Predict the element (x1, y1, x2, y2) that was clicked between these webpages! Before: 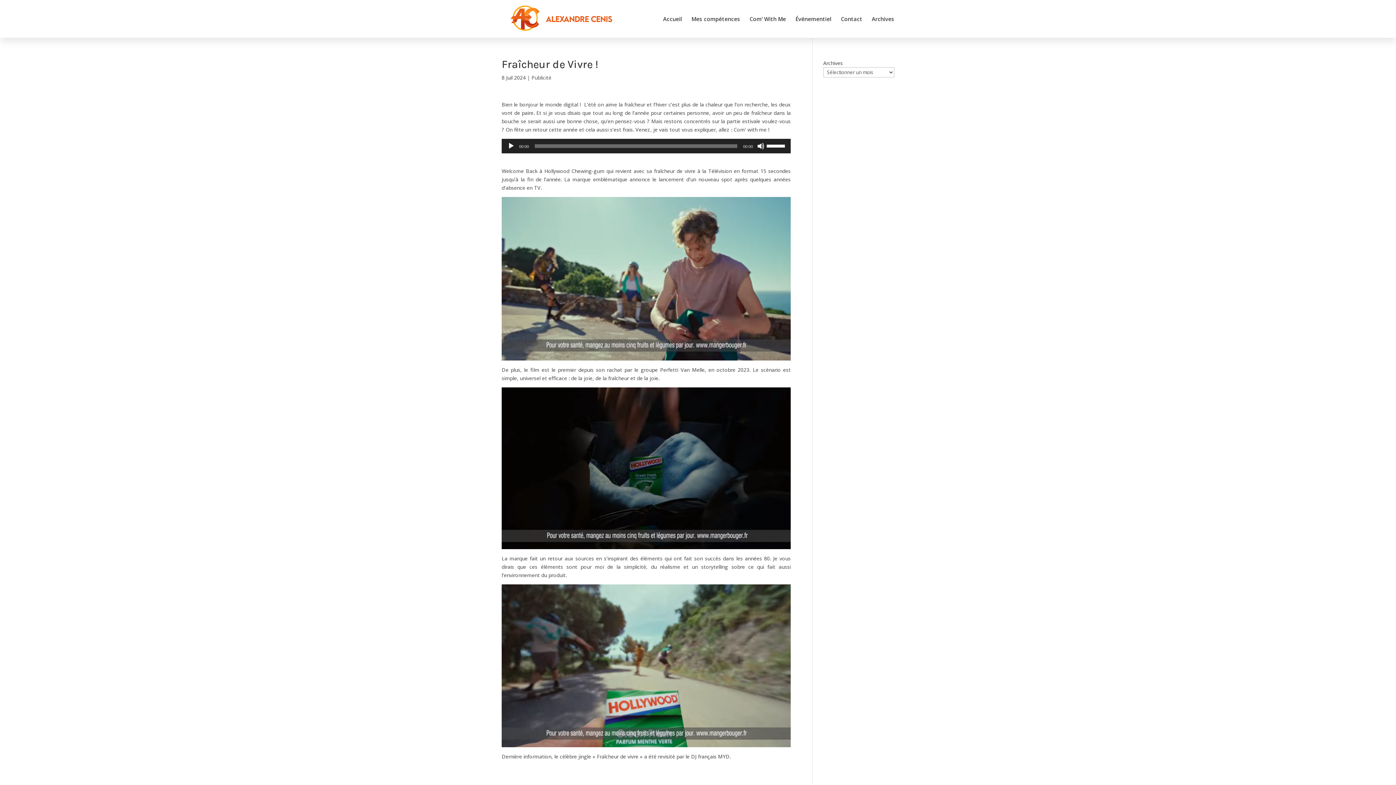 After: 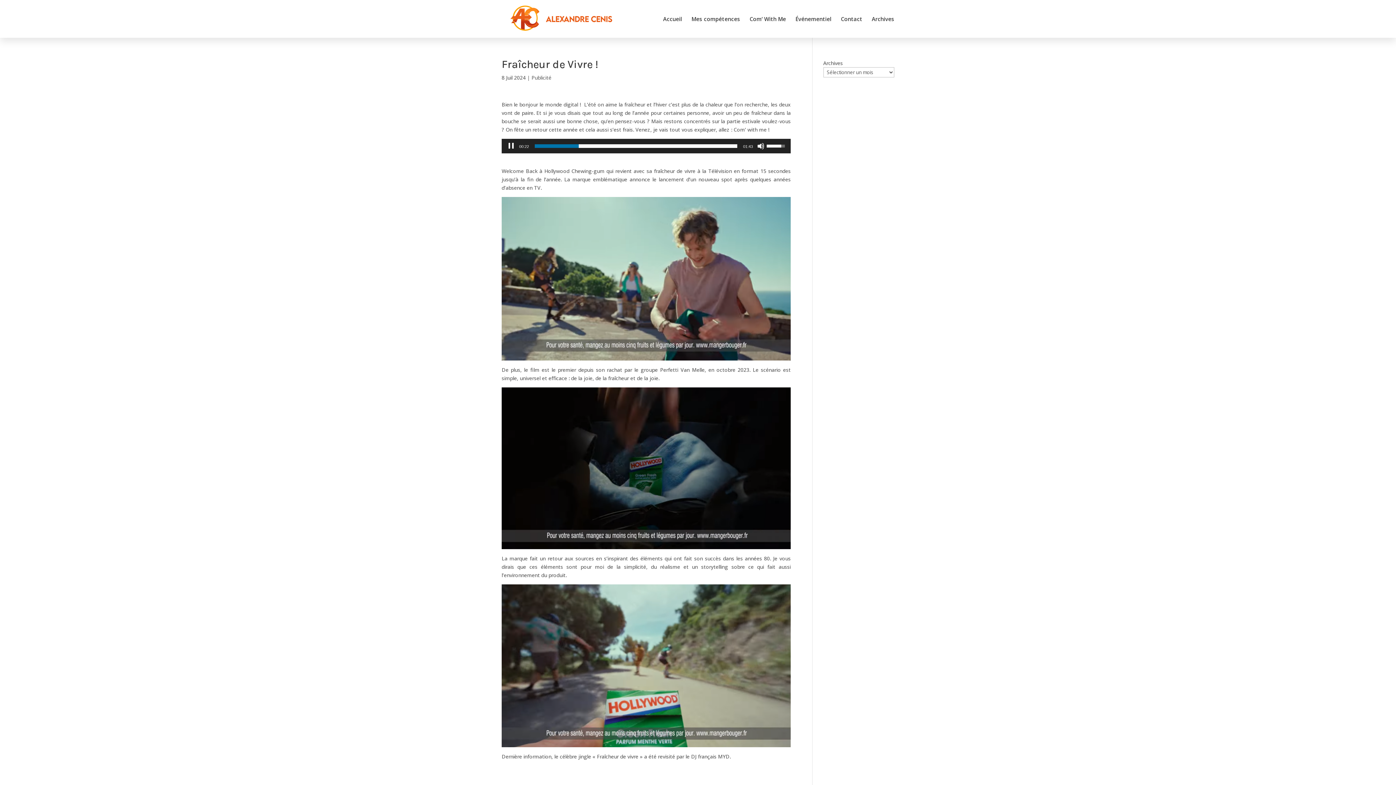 Action: label: Lecture bbox: (507, 142, 514, 149)